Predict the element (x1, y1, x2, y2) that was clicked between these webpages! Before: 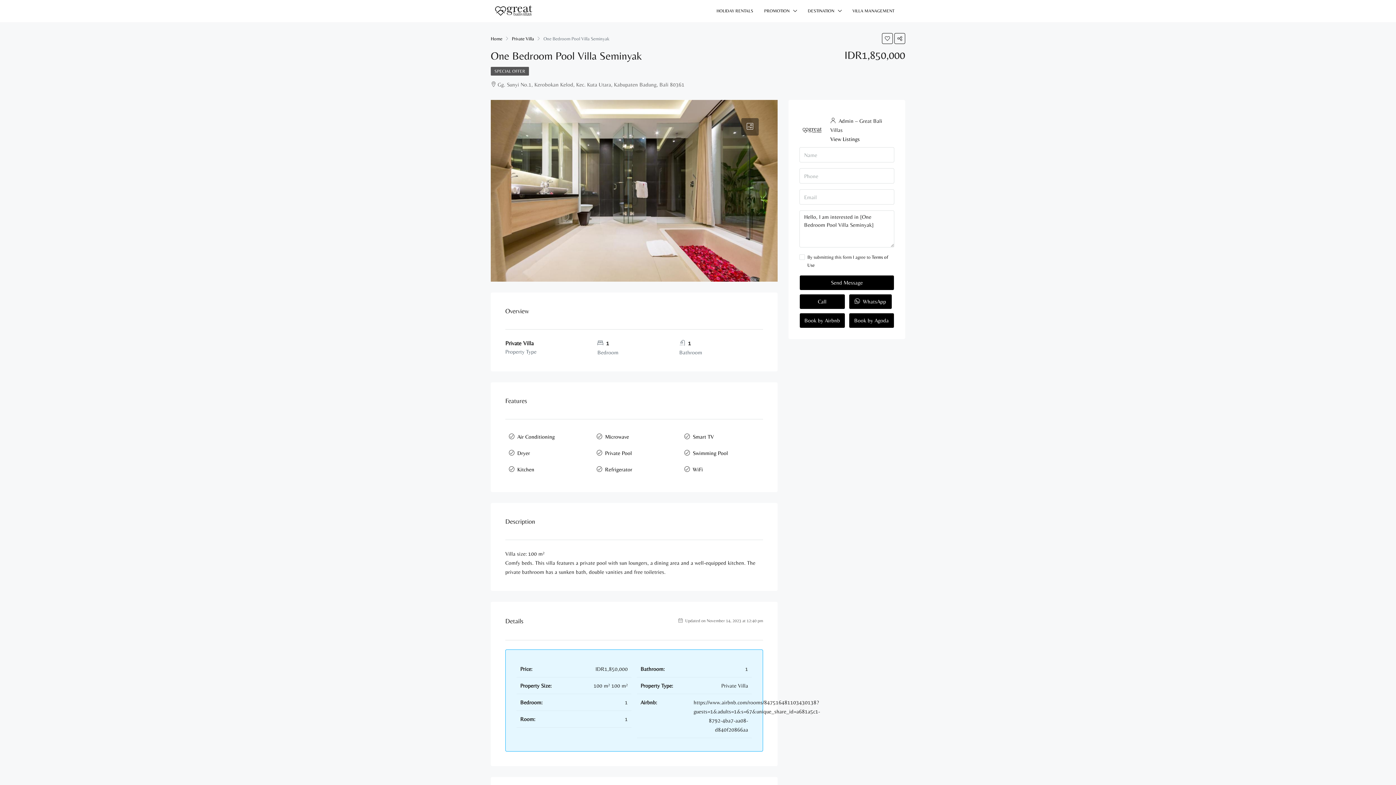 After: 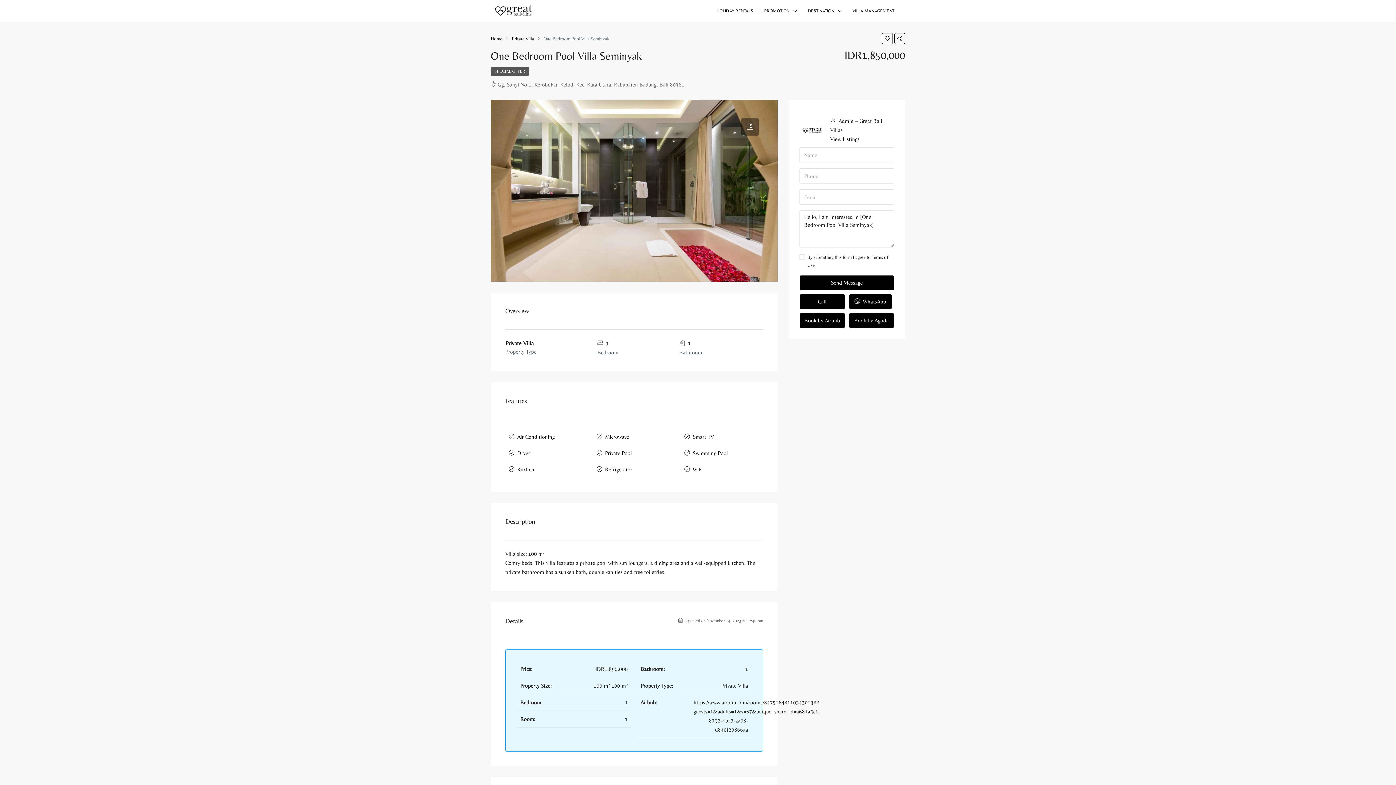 Action: label:  WhatsApp bbox: (848, 294, 892, 309)